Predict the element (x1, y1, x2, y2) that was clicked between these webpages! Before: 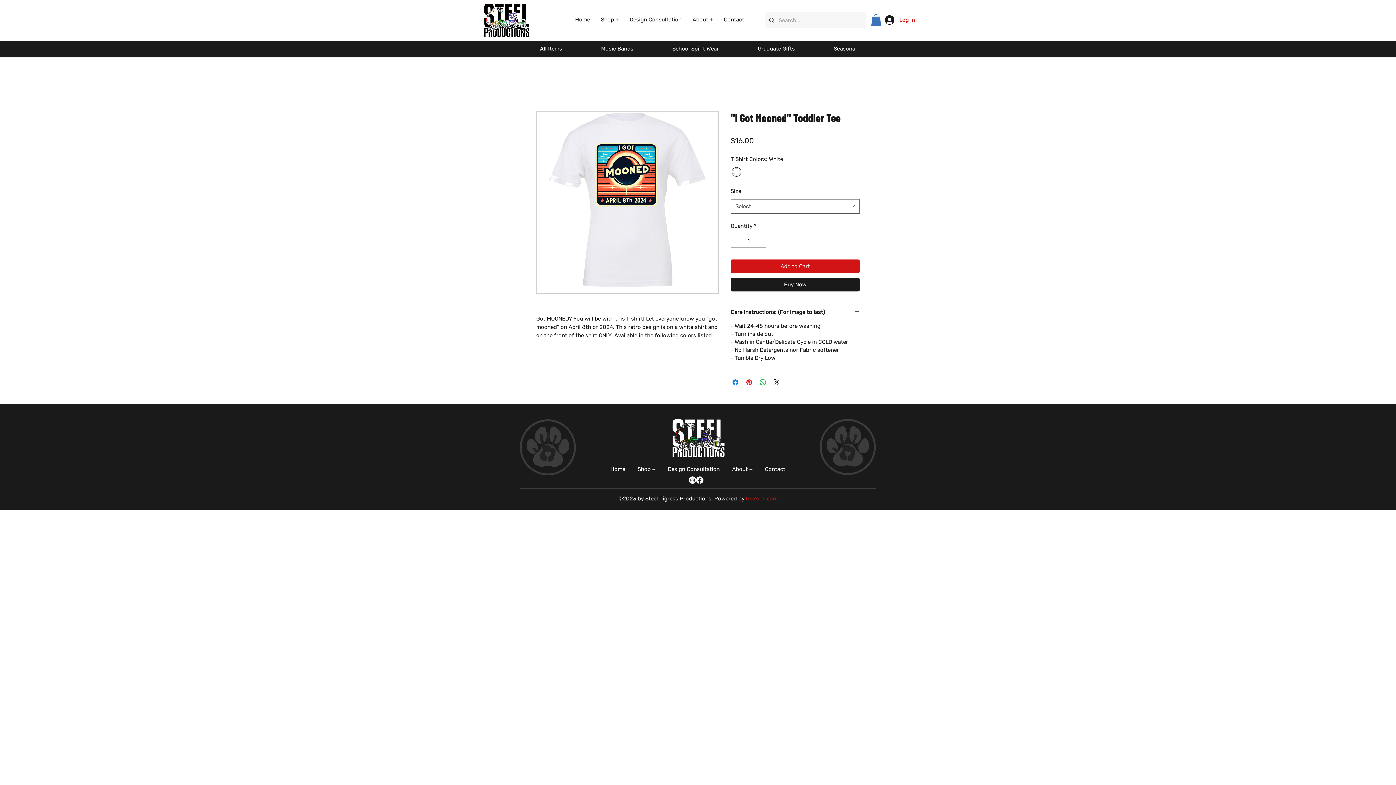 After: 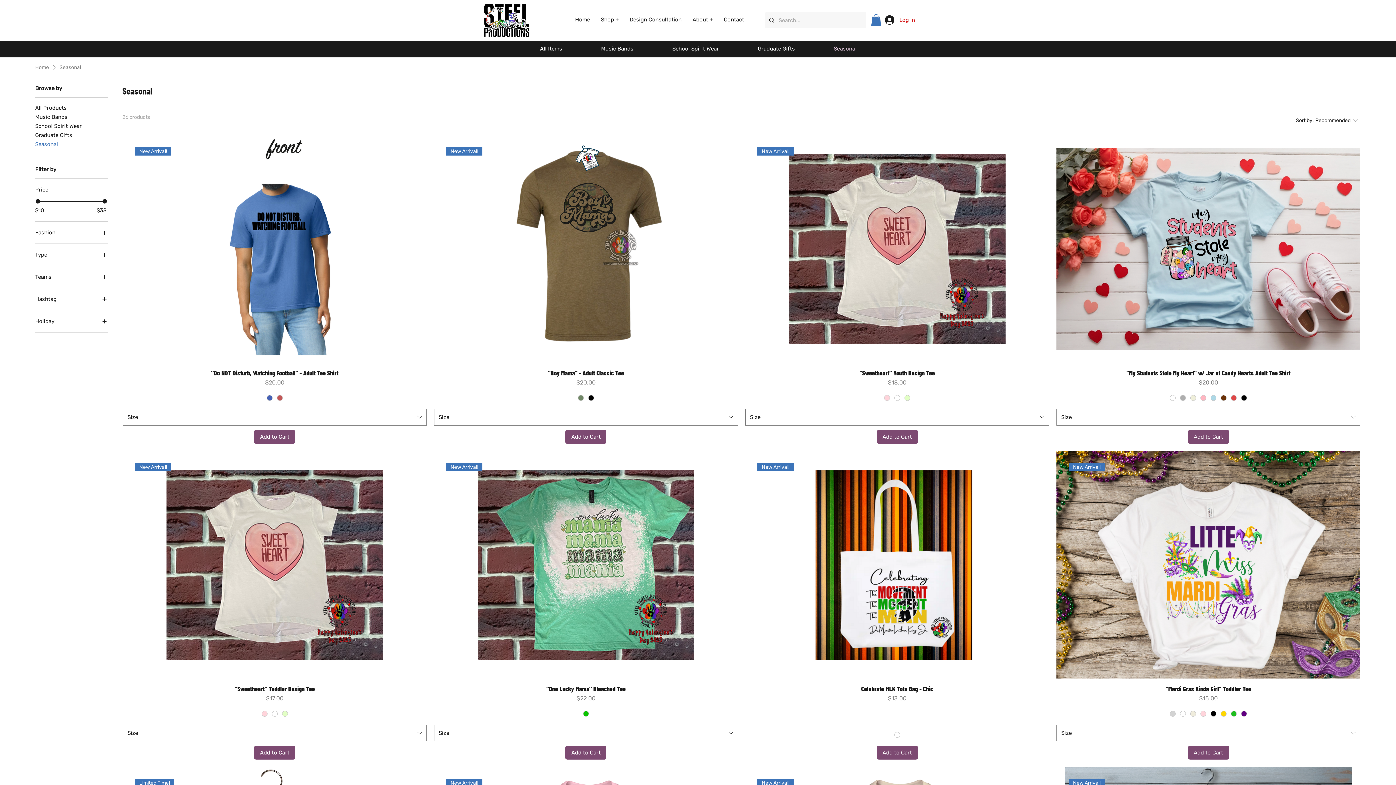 Action: label: Seasonal bbox: (814, 43, 876, 55)